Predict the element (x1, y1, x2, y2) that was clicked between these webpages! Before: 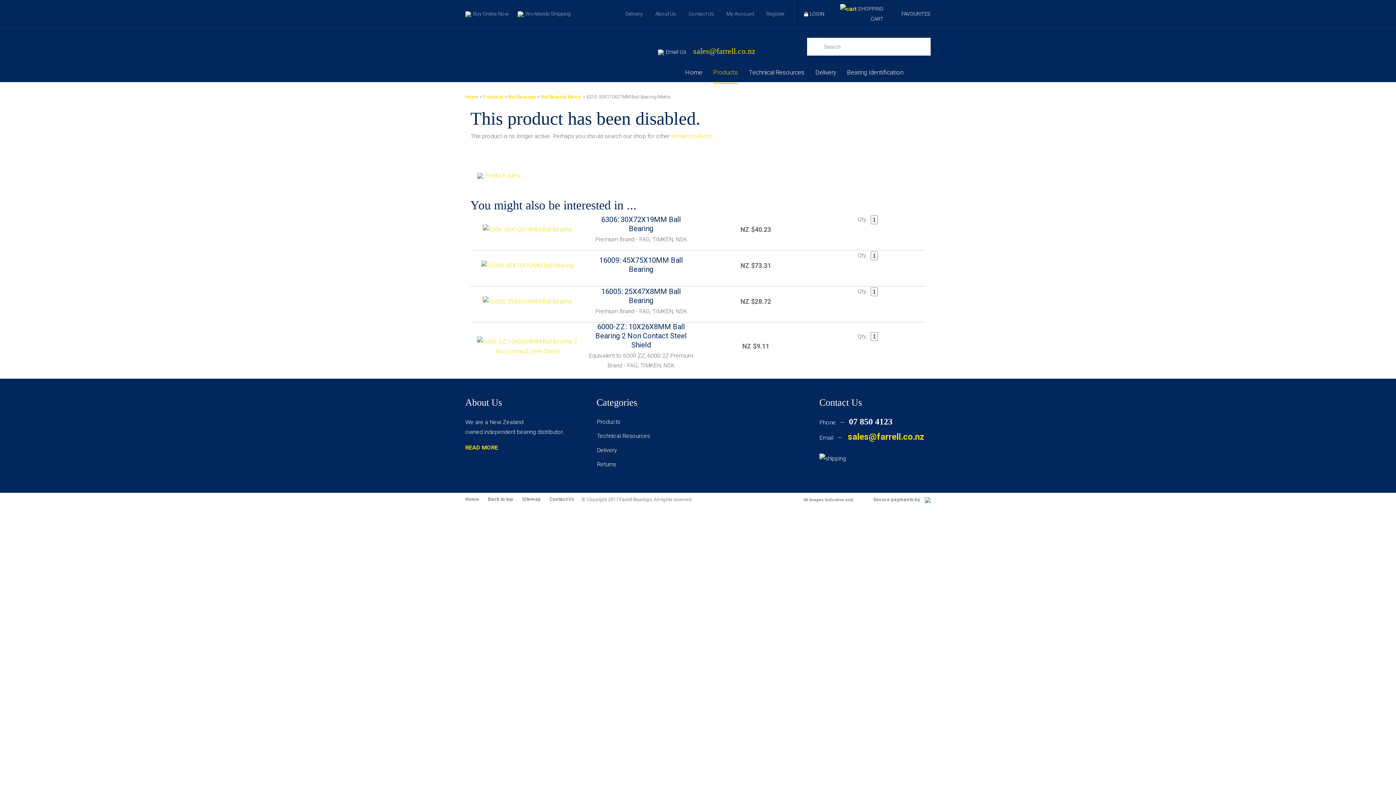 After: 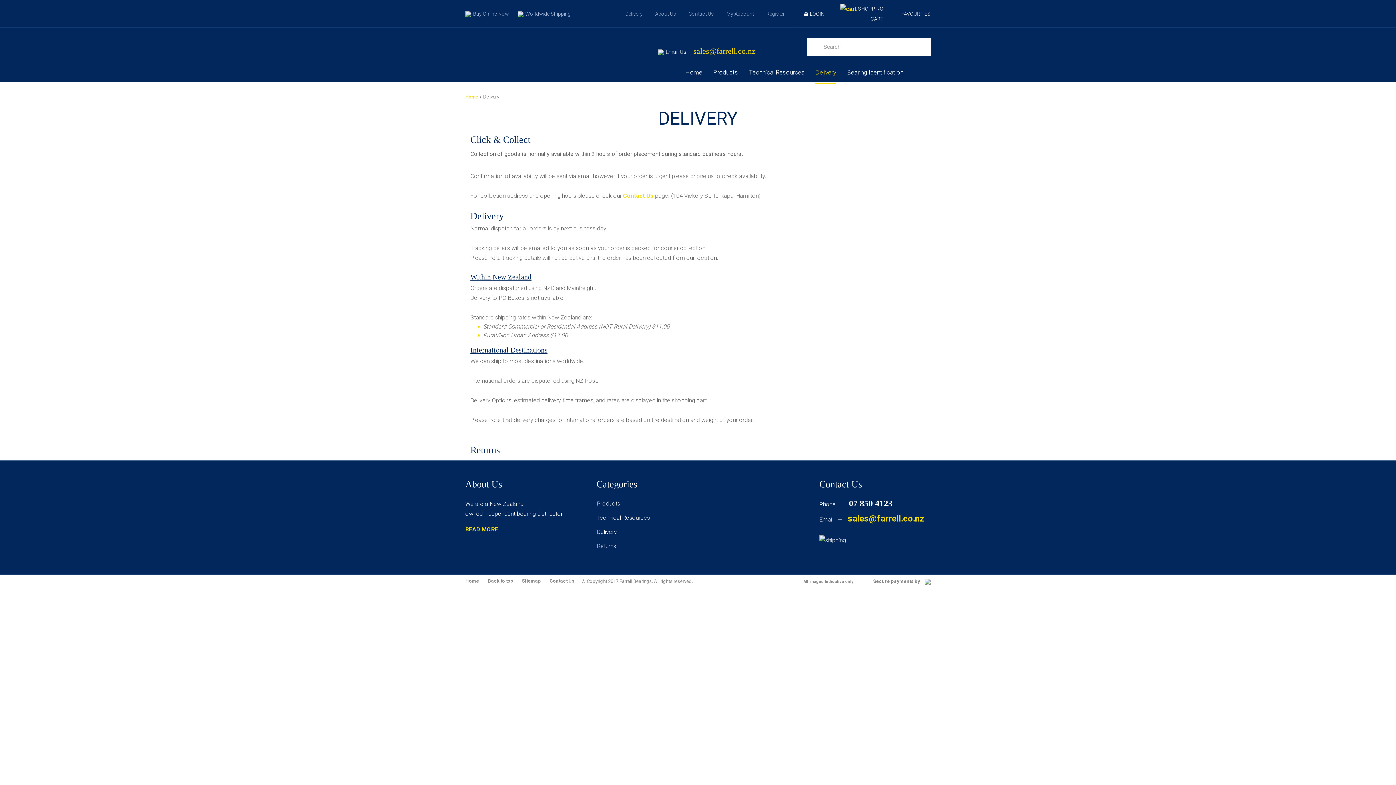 Action: bbox: (625, 10, 642, 16) label: Delivery